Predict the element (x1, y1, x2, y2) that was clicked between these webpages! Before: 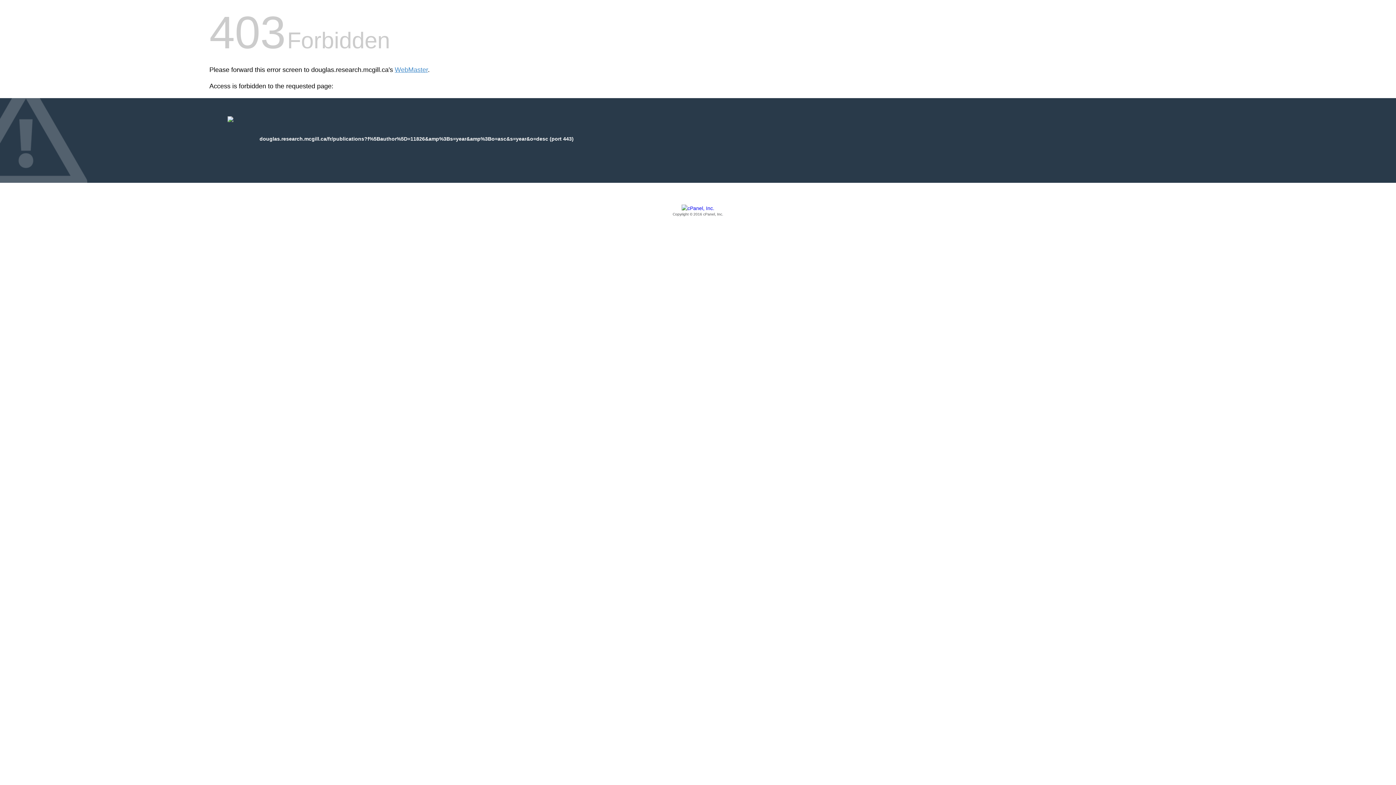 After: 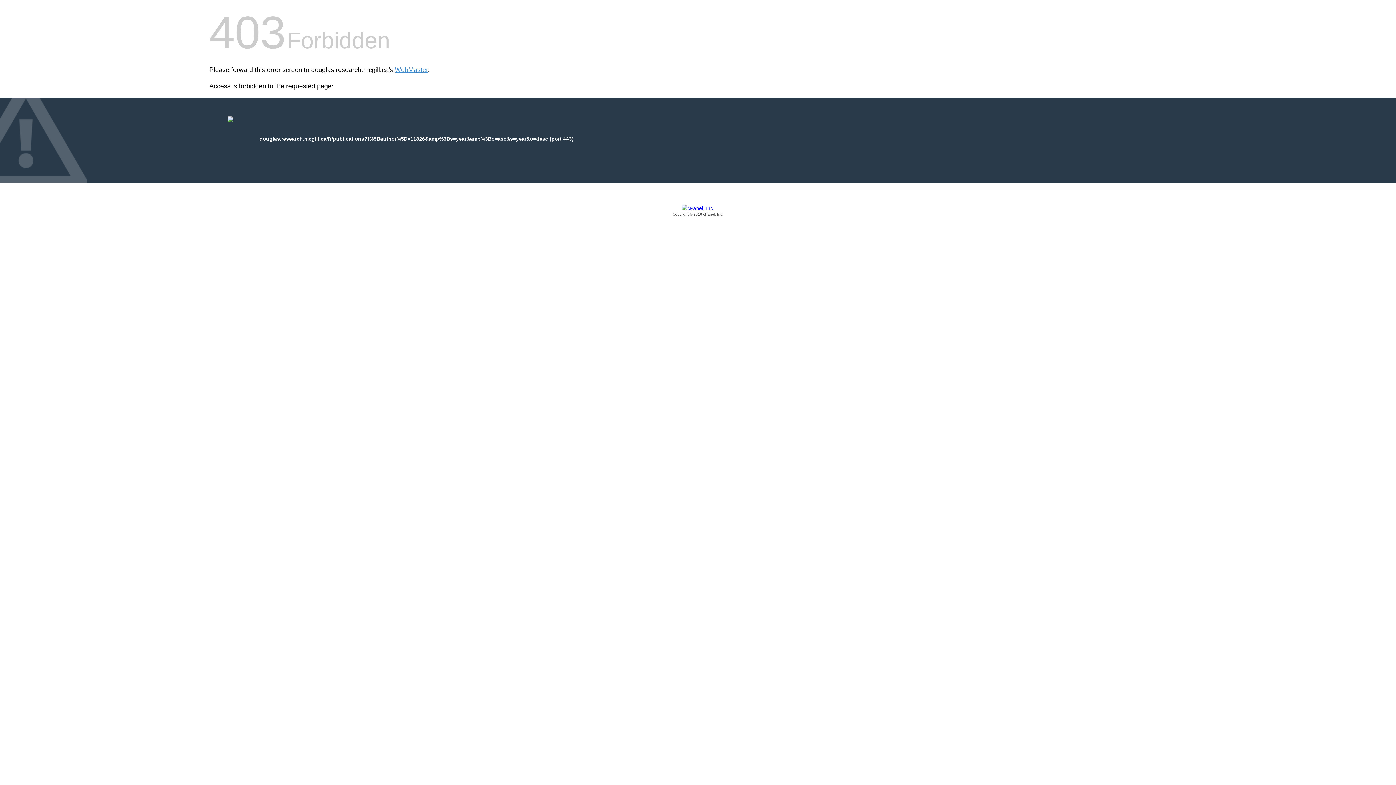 Action: label: Copyright © 2016 cPanel, Inc. bbox: (209, 205, 1186, 217)